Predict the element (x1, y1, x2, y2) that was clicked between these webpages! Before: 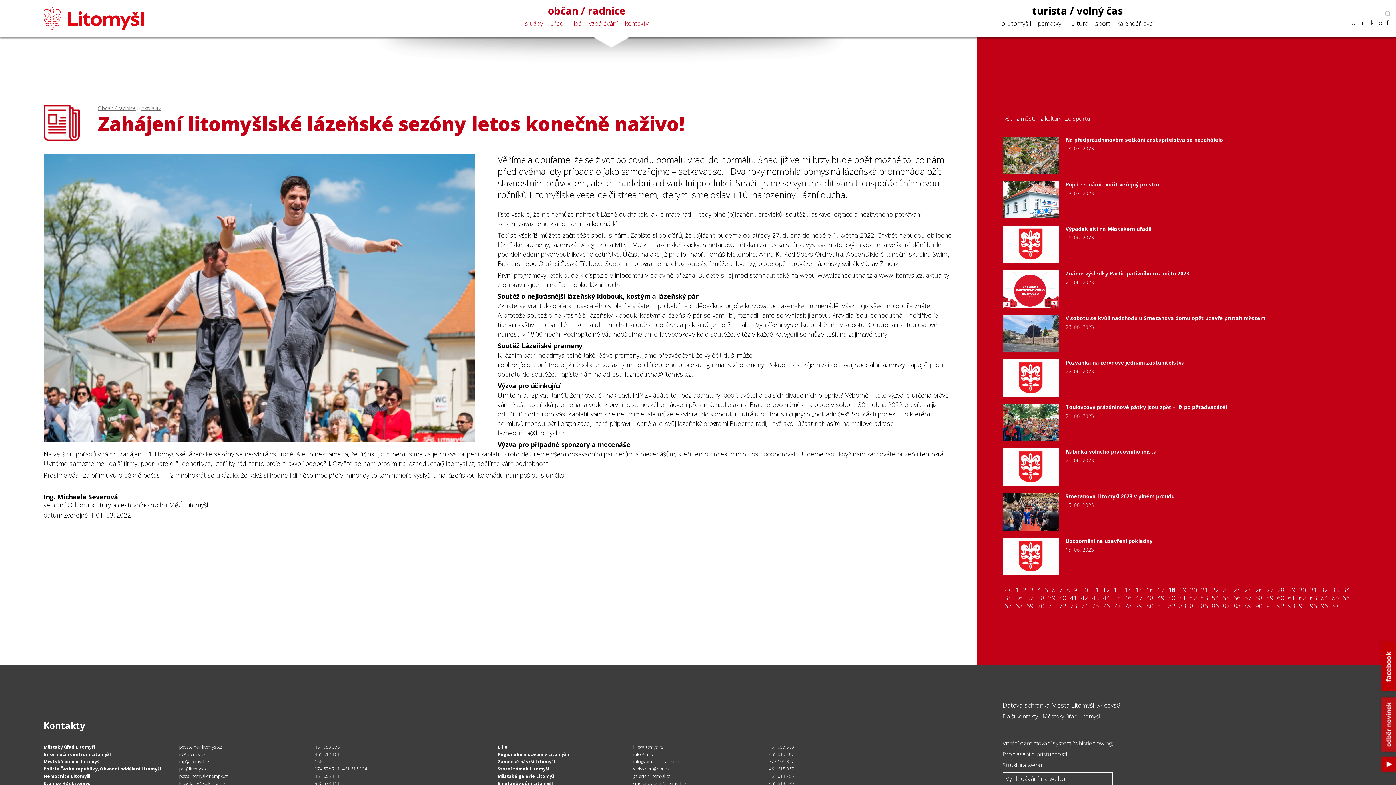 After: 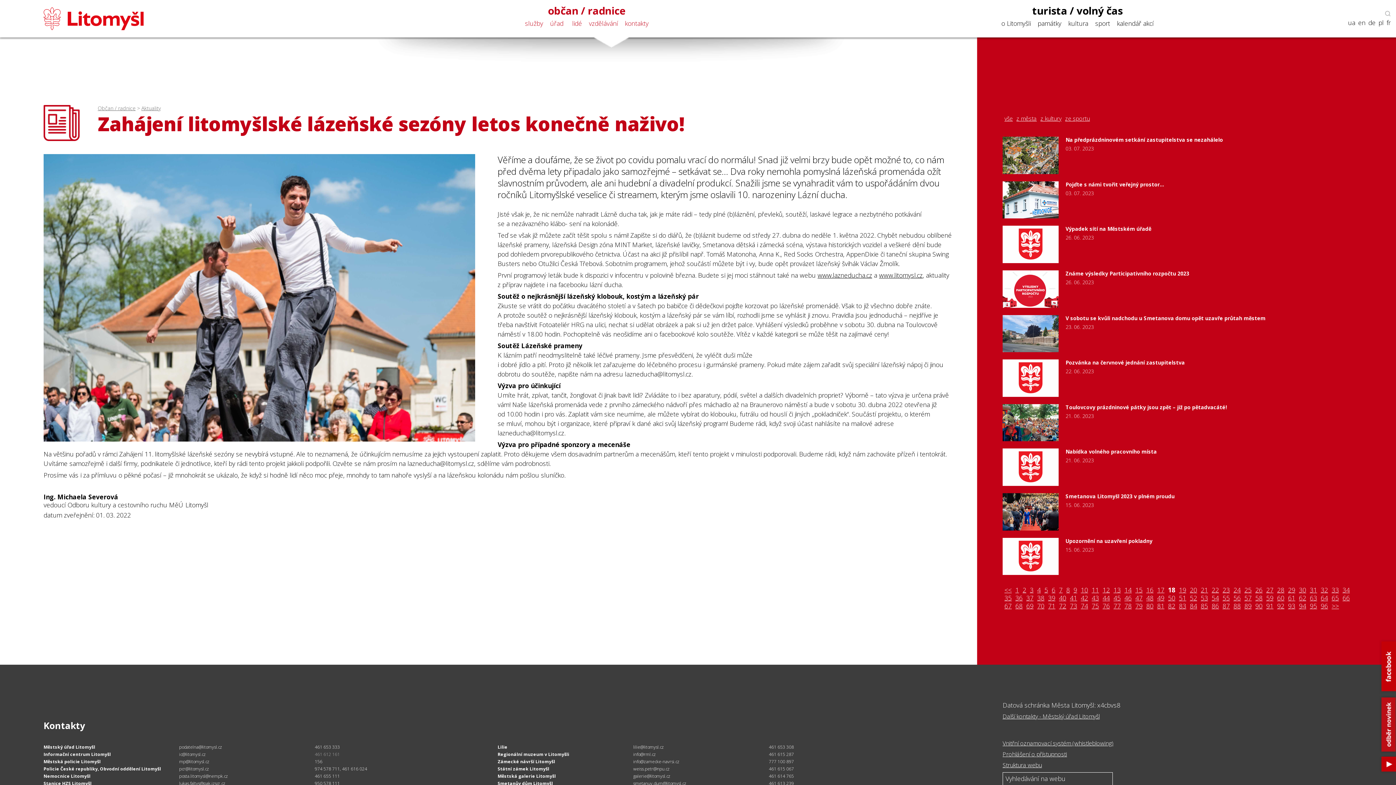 Action: label: 461 612 161 bbox: (314, 751, 339, 757)